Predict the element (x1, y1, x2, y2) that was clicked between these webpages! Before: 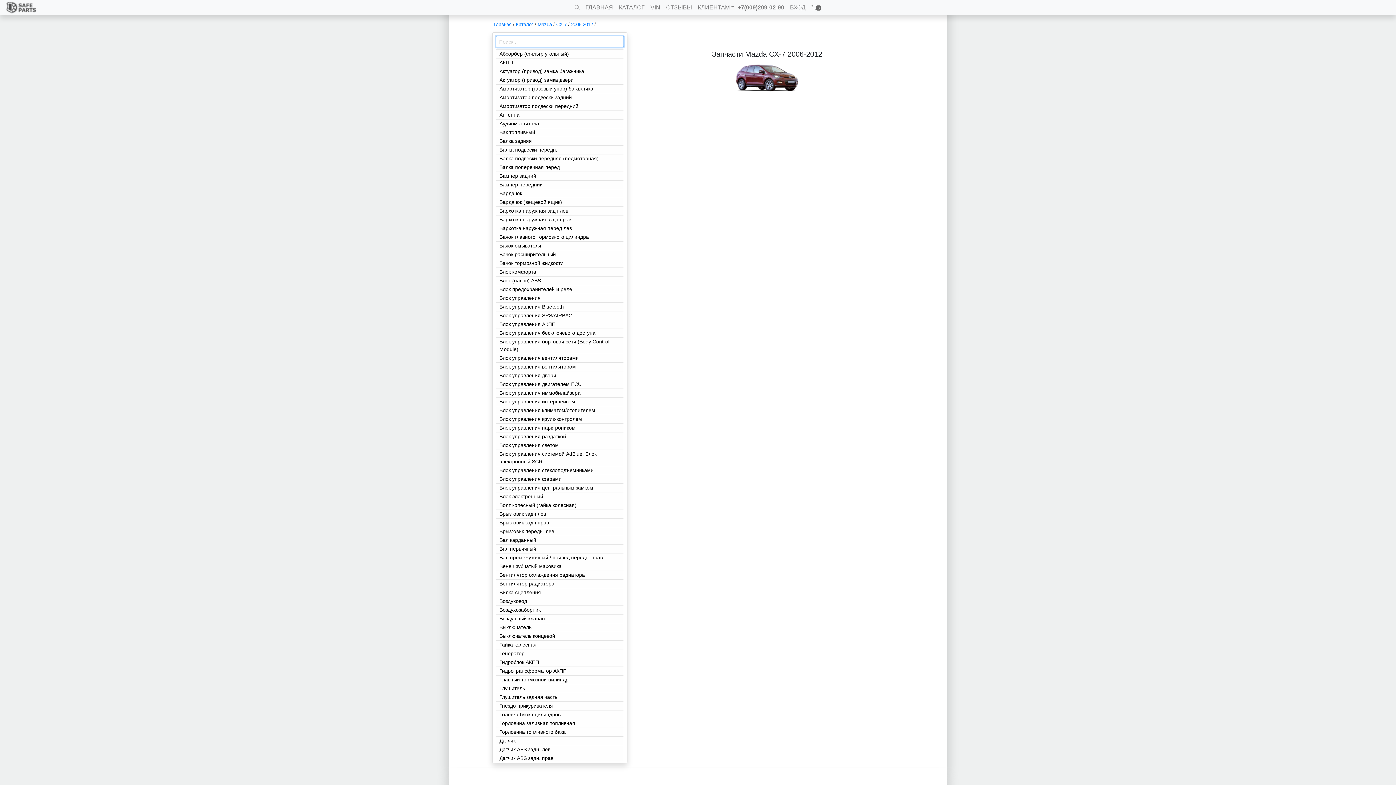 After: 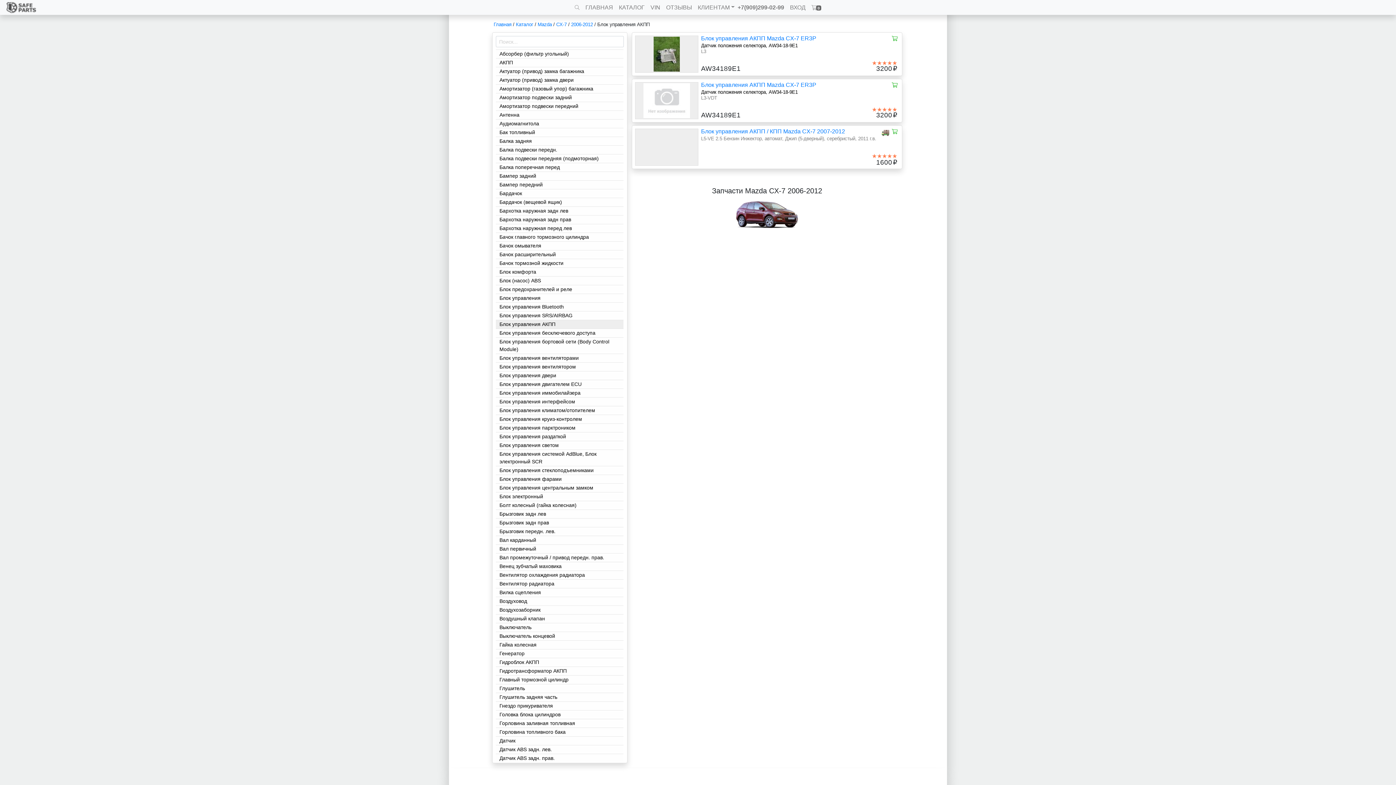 Action: bbox: (496, 320, 623, 329) label: Блок управления АКПП